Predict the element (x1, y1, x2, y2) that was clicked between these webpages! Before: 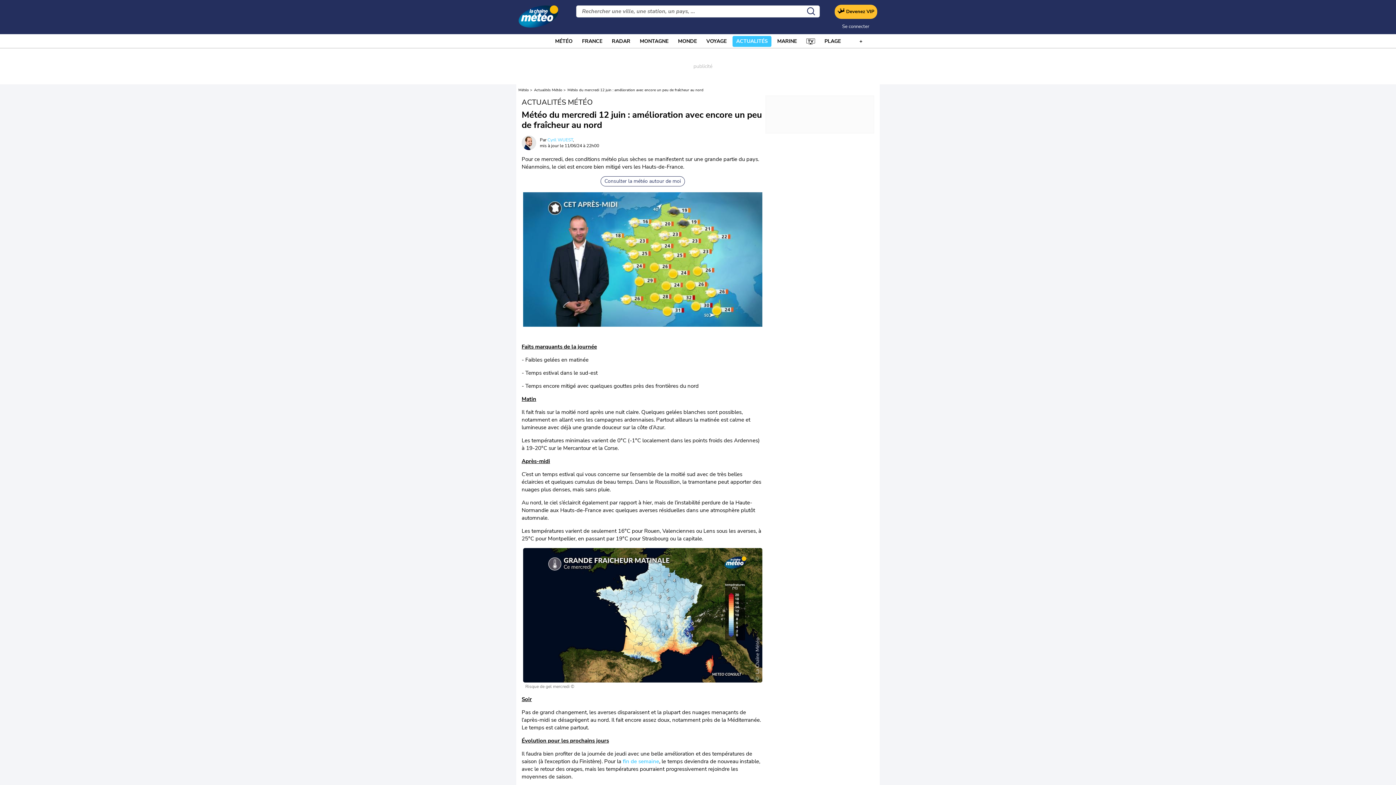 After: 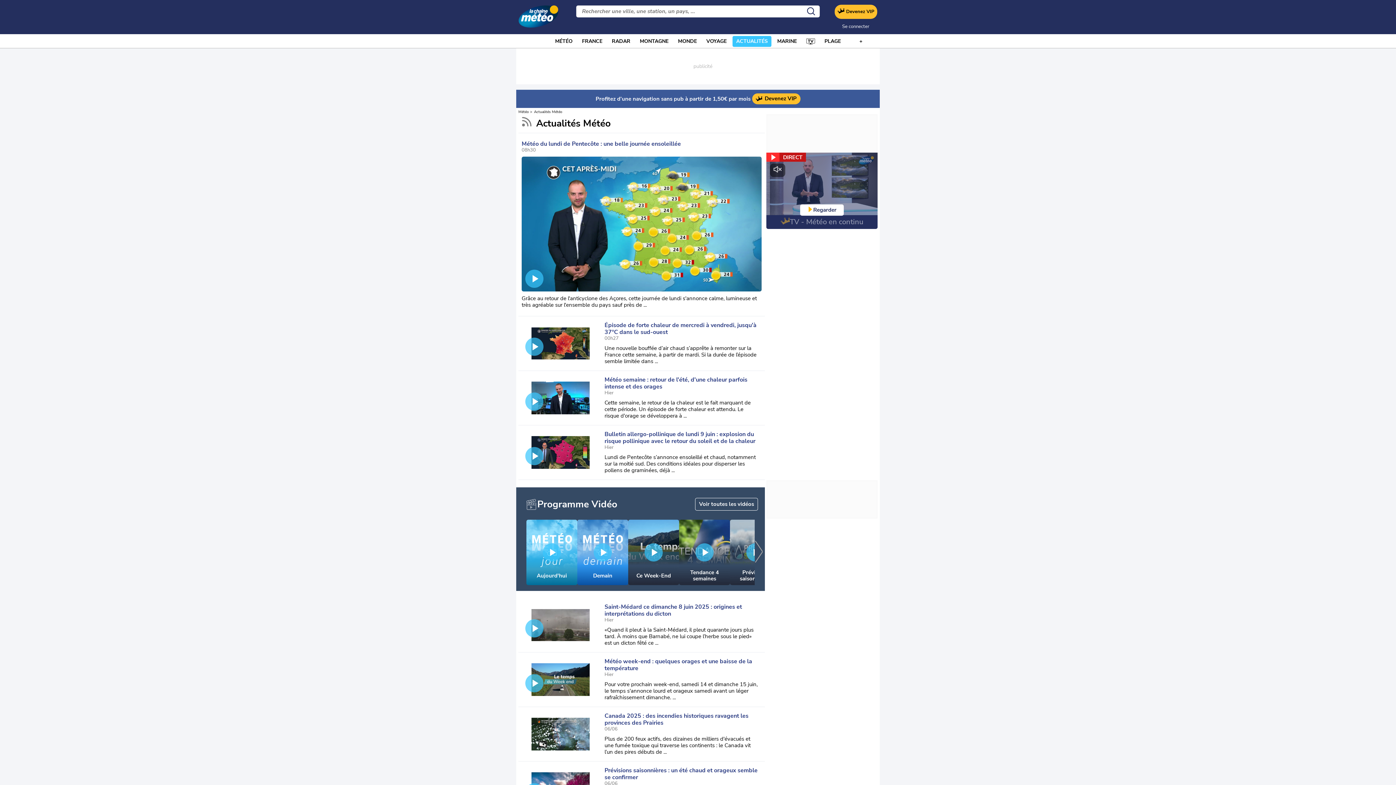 Action: label: Actualités Météo bbox: (534, 87, 562, 92)